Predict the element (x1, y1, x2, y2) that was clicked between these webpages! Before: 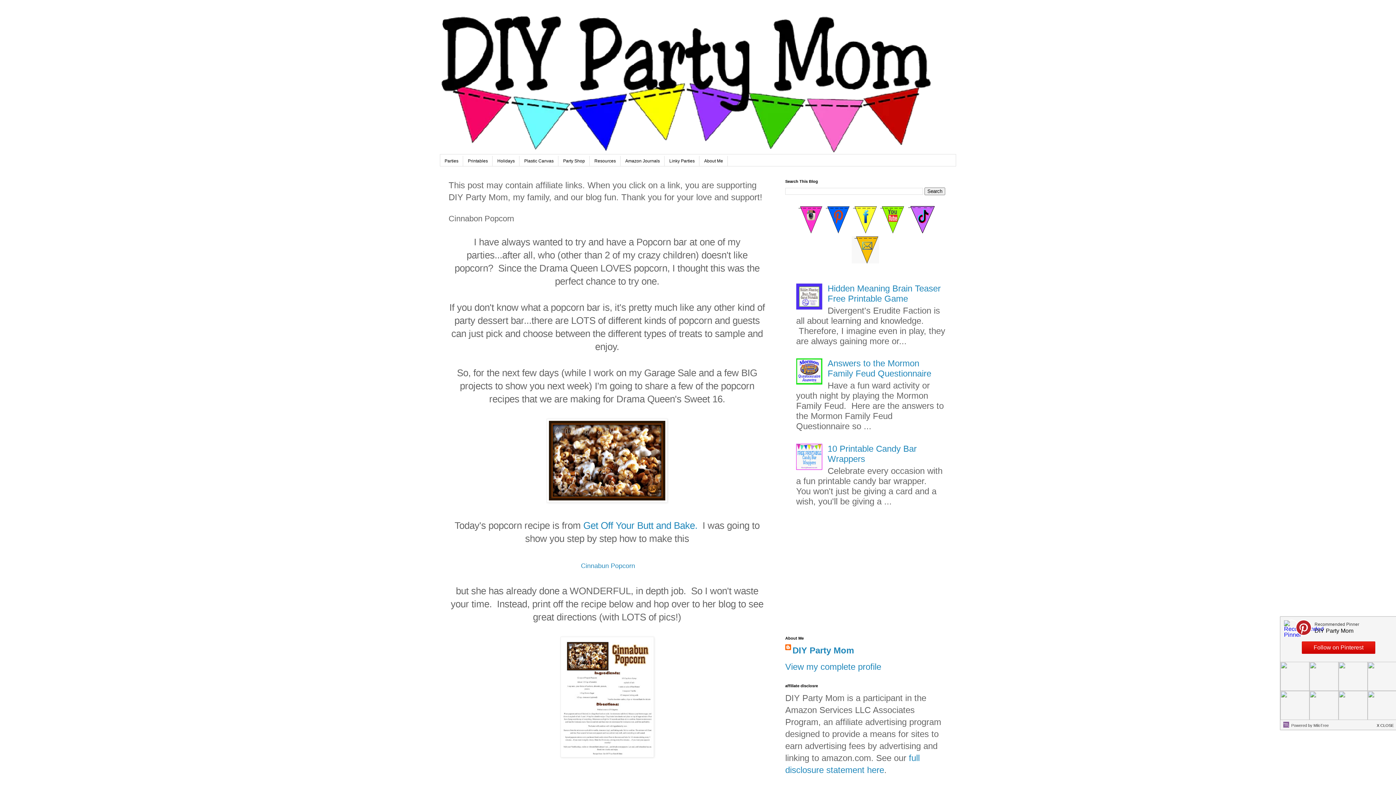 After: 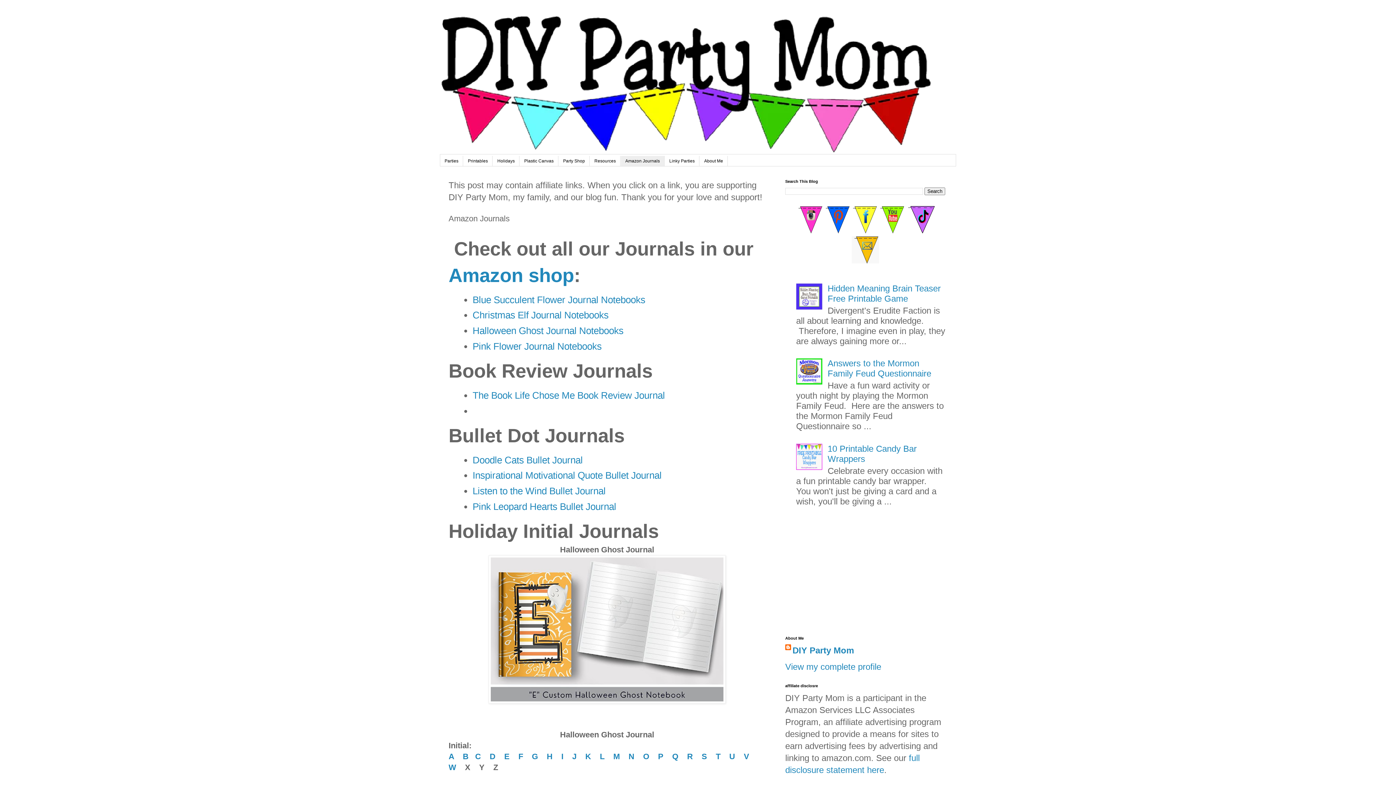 Action: label: Amazon Journals bbox: (620, 155, 664, 166)